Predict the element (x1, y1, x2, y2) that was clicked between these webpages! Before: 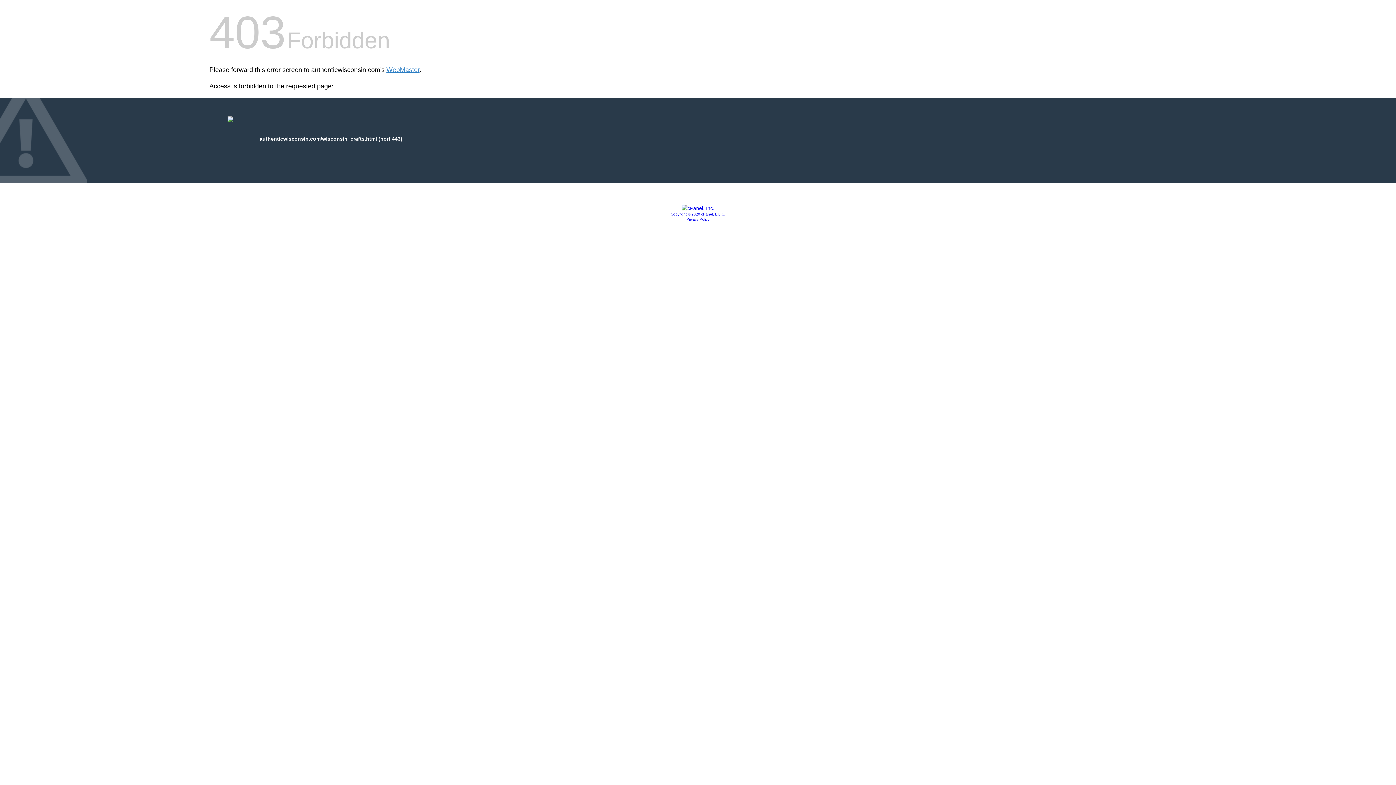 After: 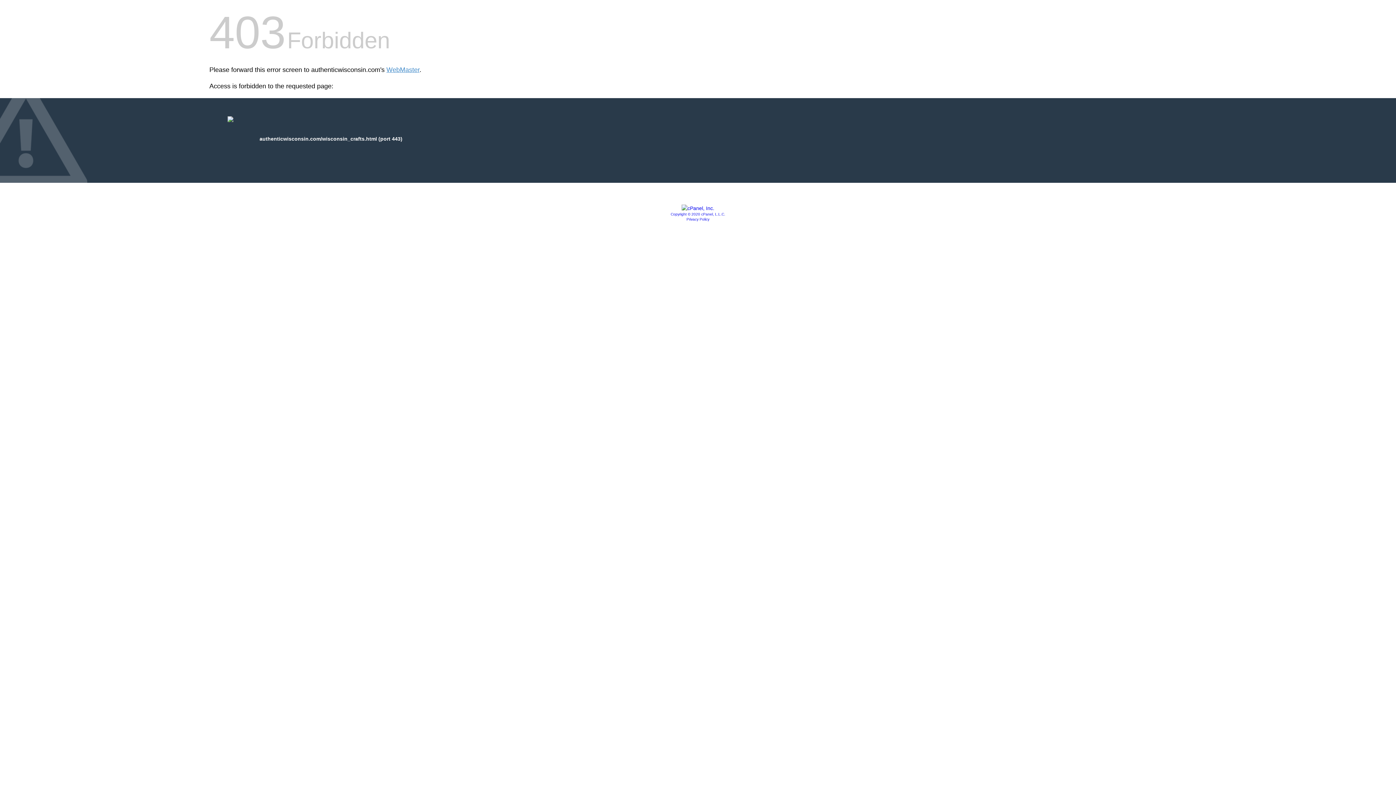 Action: label: Copyright © 2020 cPanel, L.L.C. bbox: (670, 212, 725, 216)